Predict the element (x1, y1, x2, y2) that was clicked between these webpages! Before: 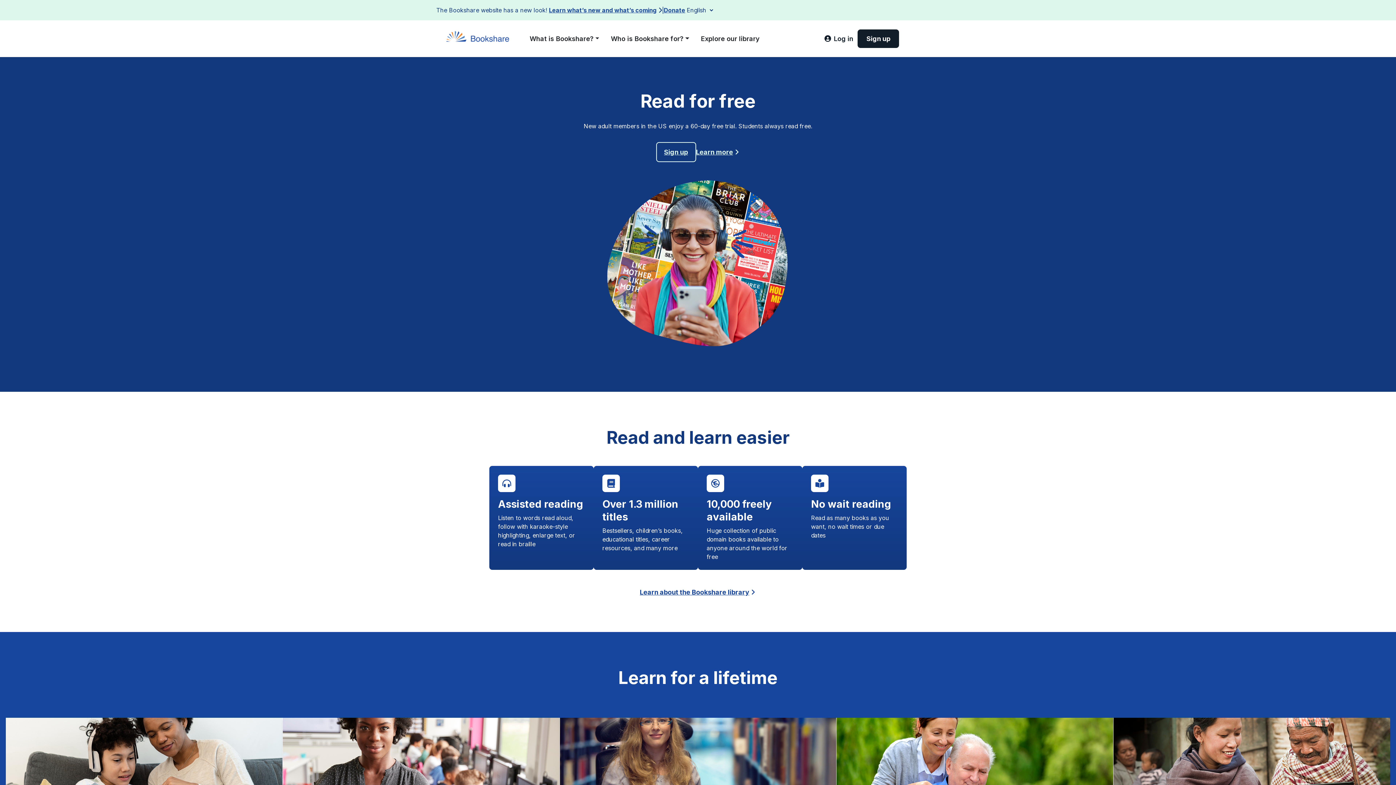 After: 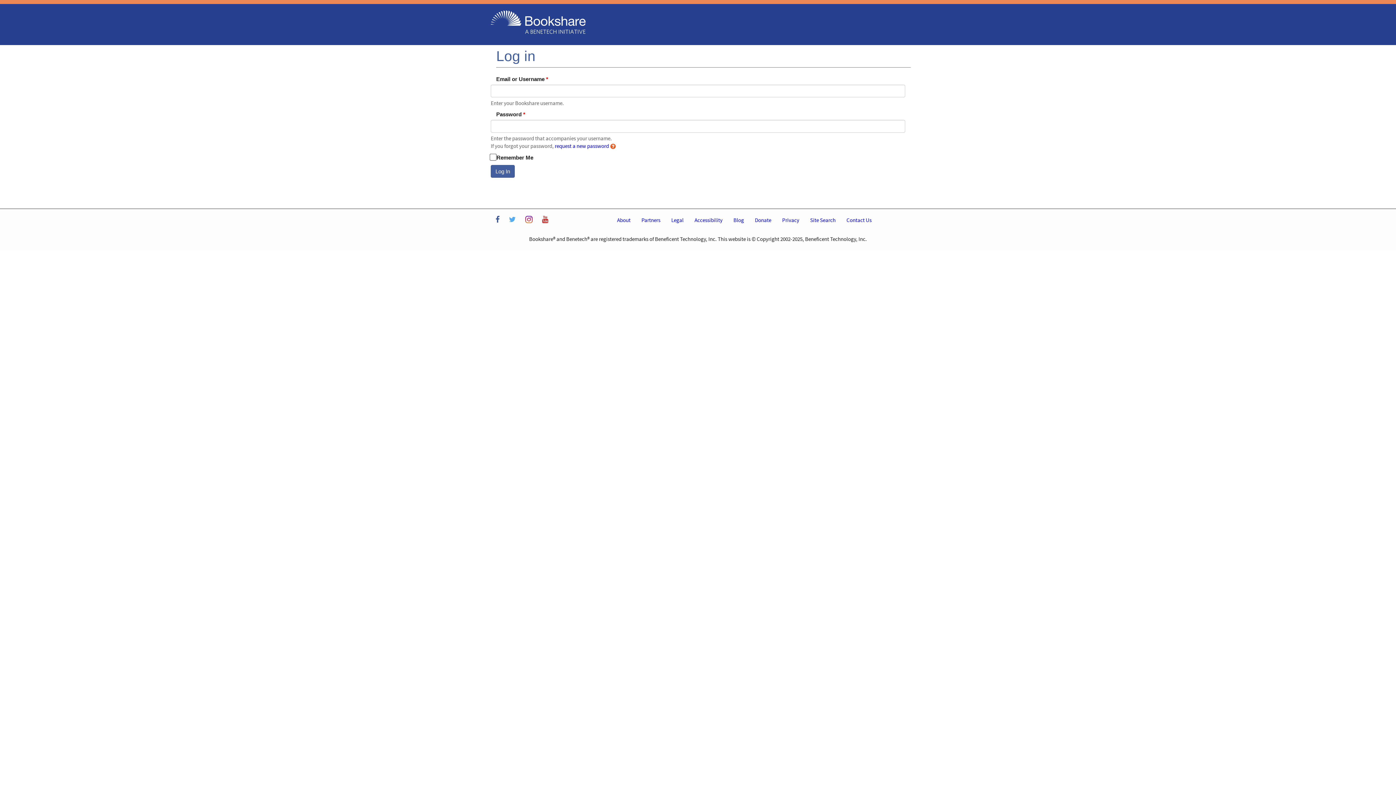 Action: label: Log in bbox: (820, 29, 857, 48)